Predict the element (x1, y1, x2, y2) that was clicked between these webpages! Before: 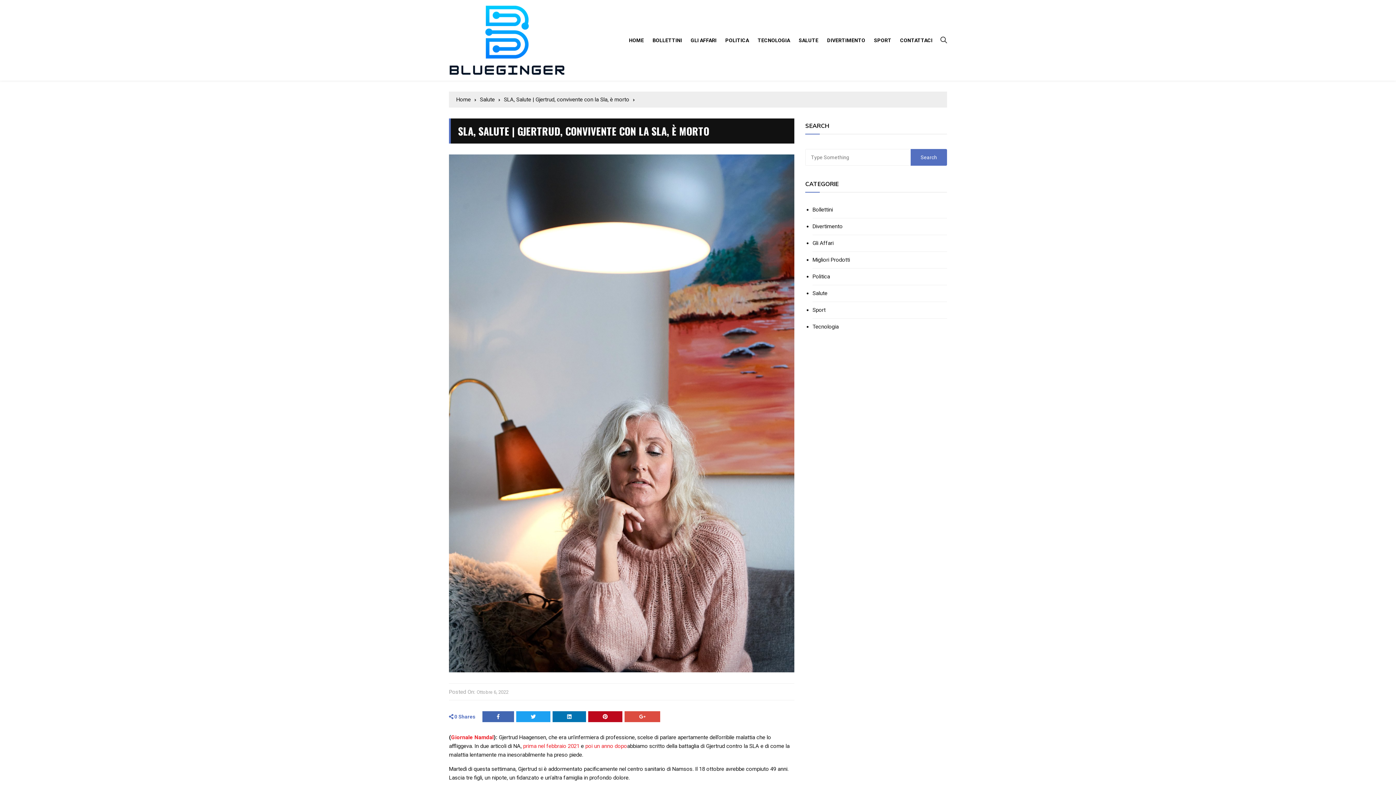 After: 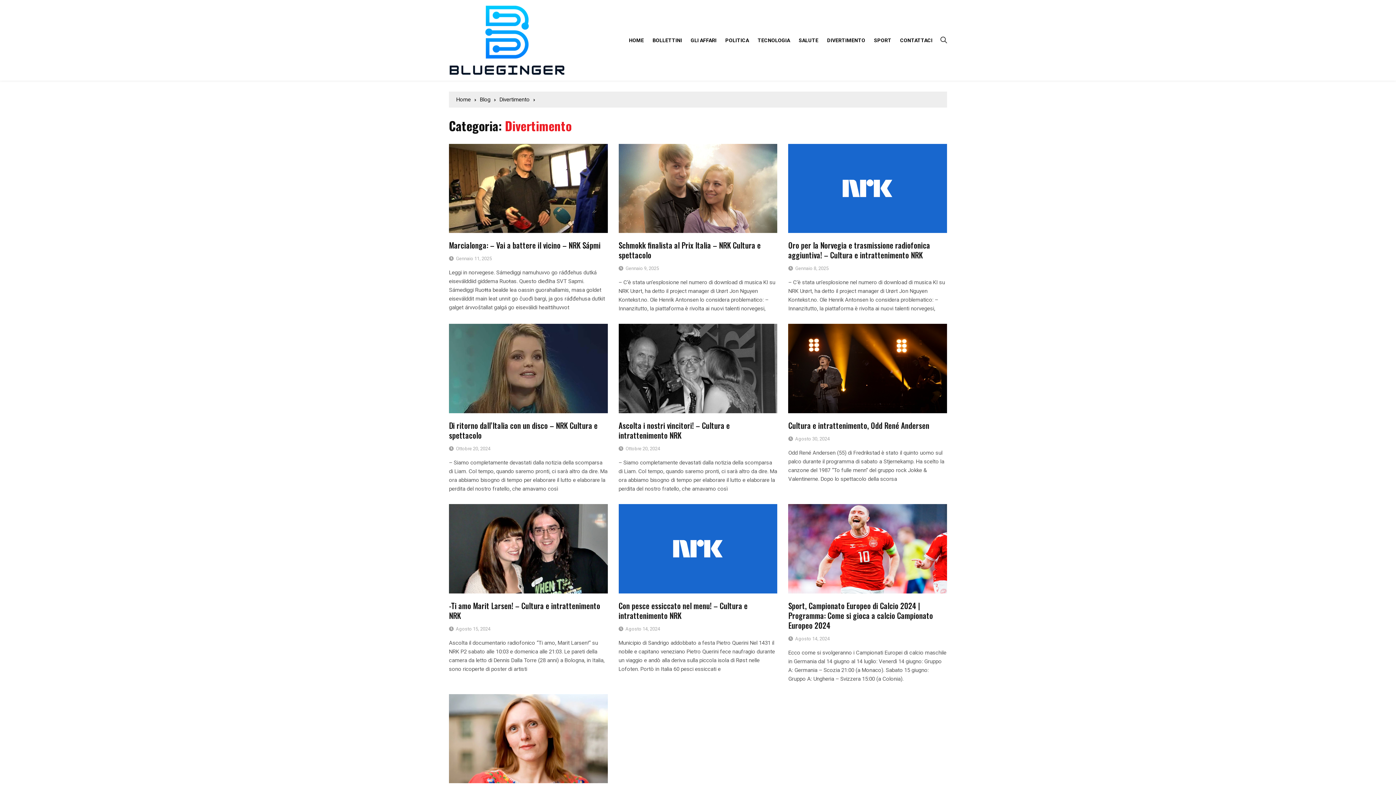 Action: label: Divertimento bbox: (812, 223, 842, 229)